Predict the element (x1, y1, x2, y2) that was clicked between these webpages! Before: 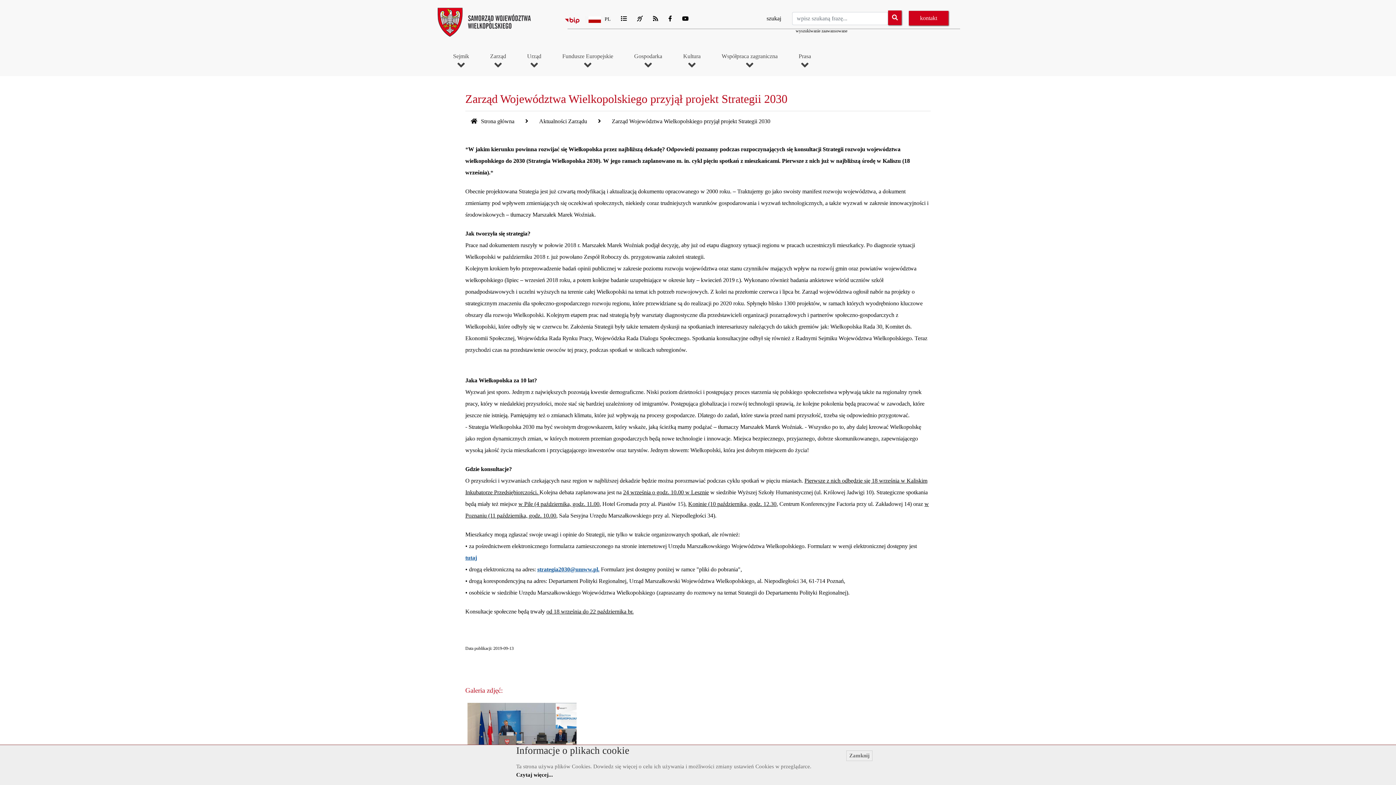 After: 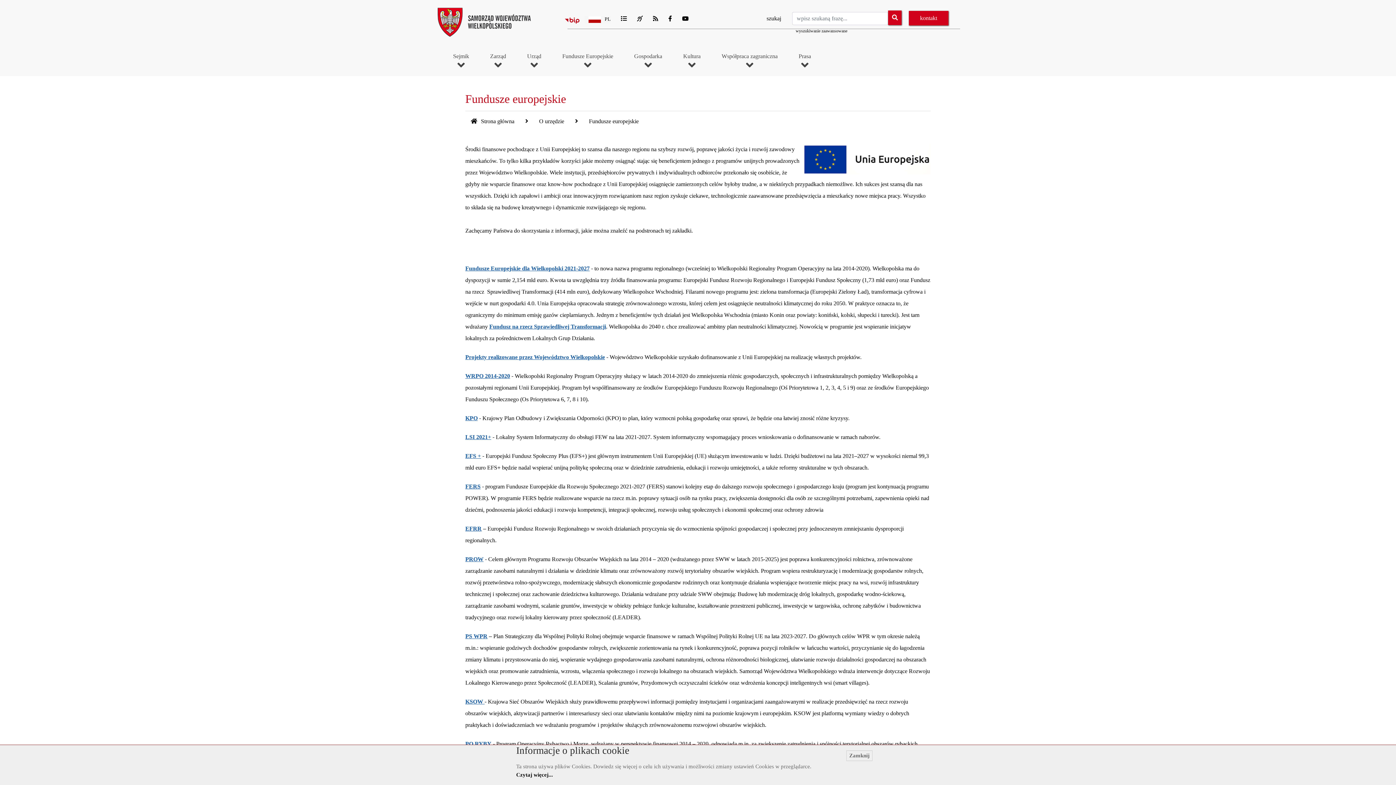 Action: bbox: (560, 53, 615, 59) label: Fundusze Europejskie
